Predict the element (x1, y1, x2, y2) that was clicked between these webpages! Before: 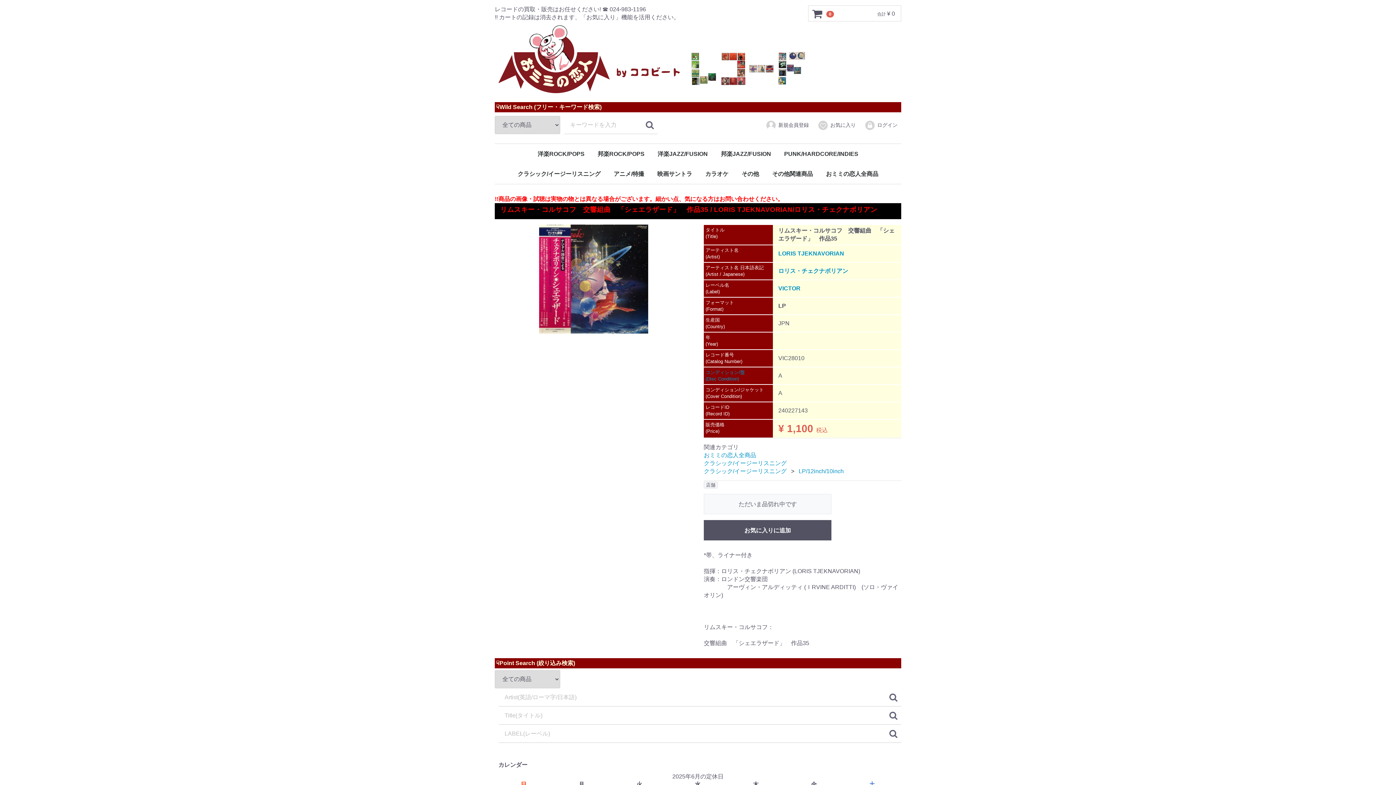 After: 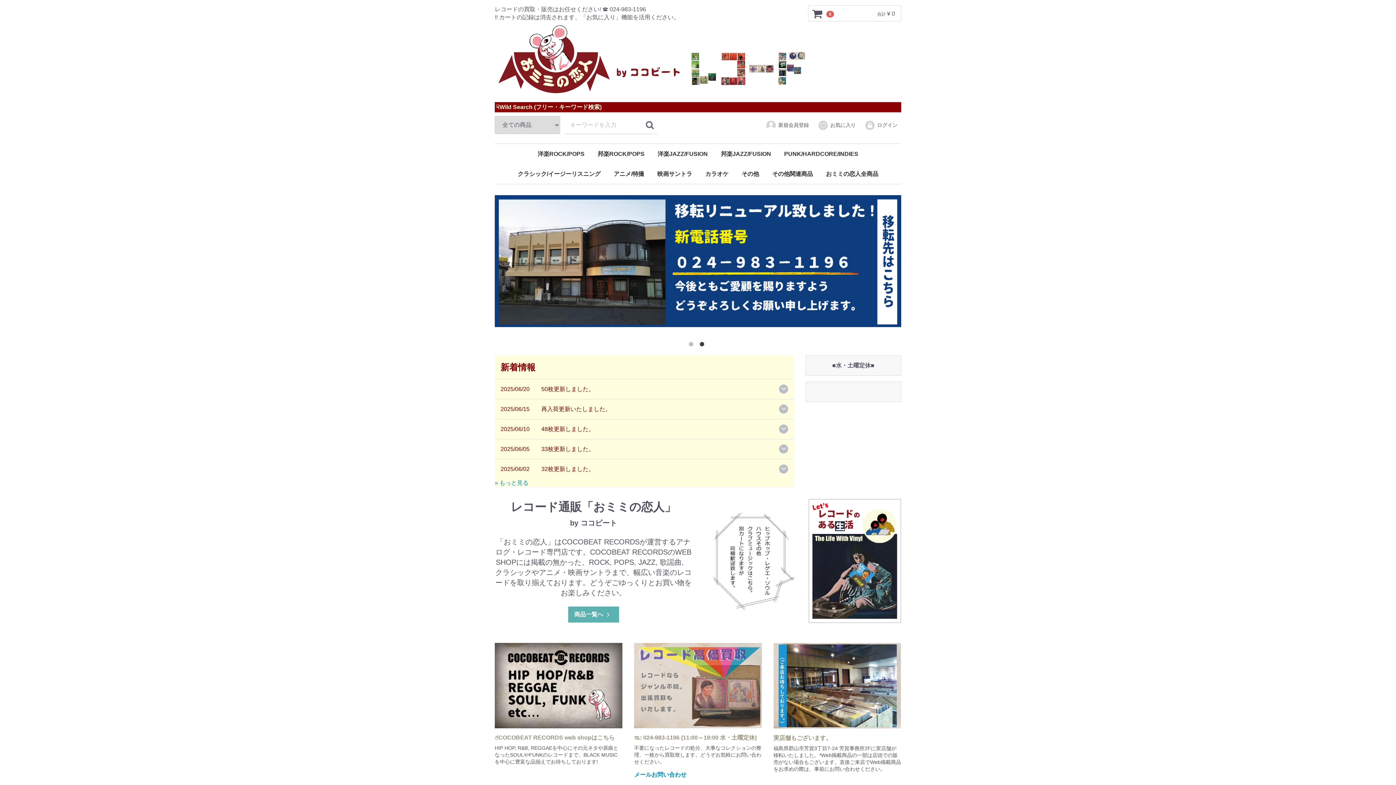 Action: bbox: (494, 49, 805, 65)